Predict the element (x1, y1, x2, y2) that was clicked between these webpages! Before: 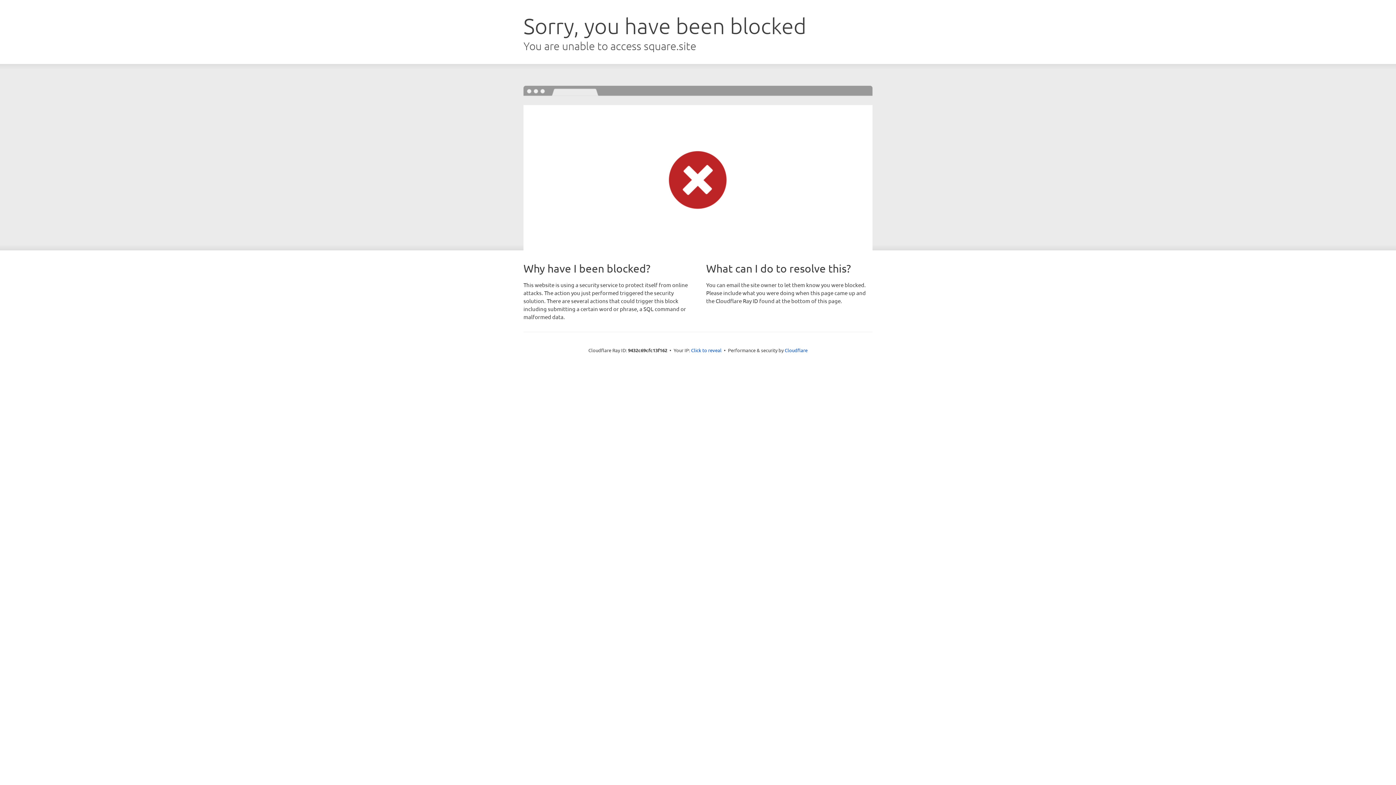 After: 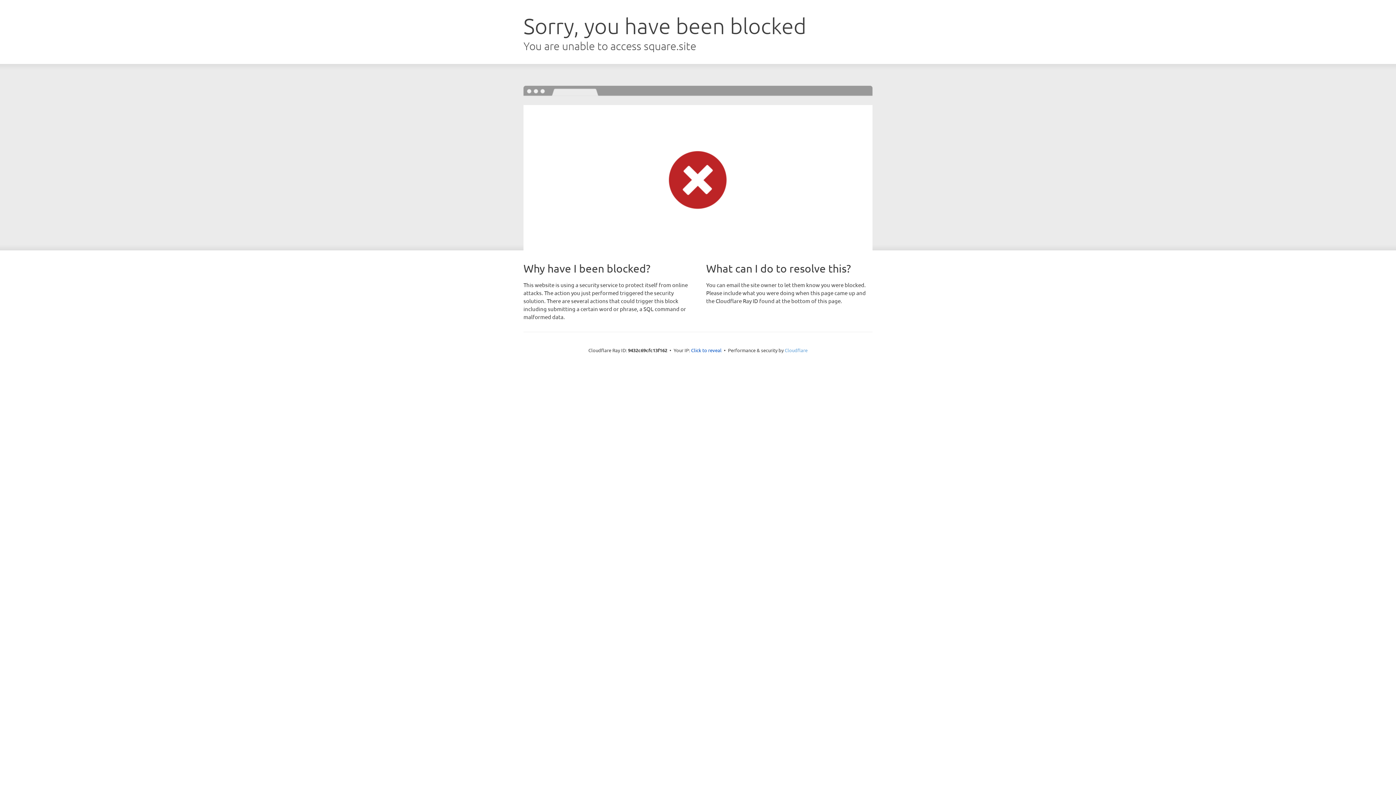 Action: bbox: (784, 347, 807, 353) label: Cloudflare